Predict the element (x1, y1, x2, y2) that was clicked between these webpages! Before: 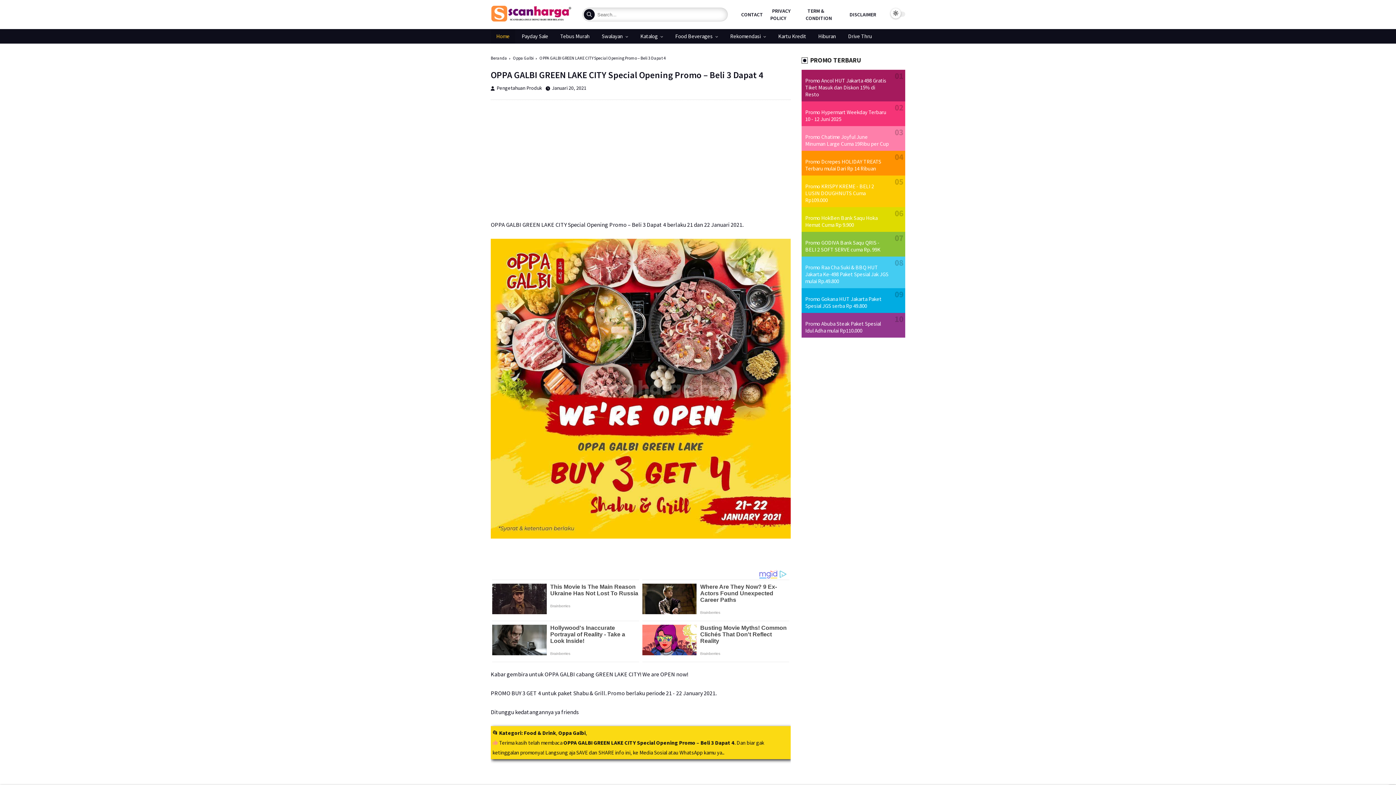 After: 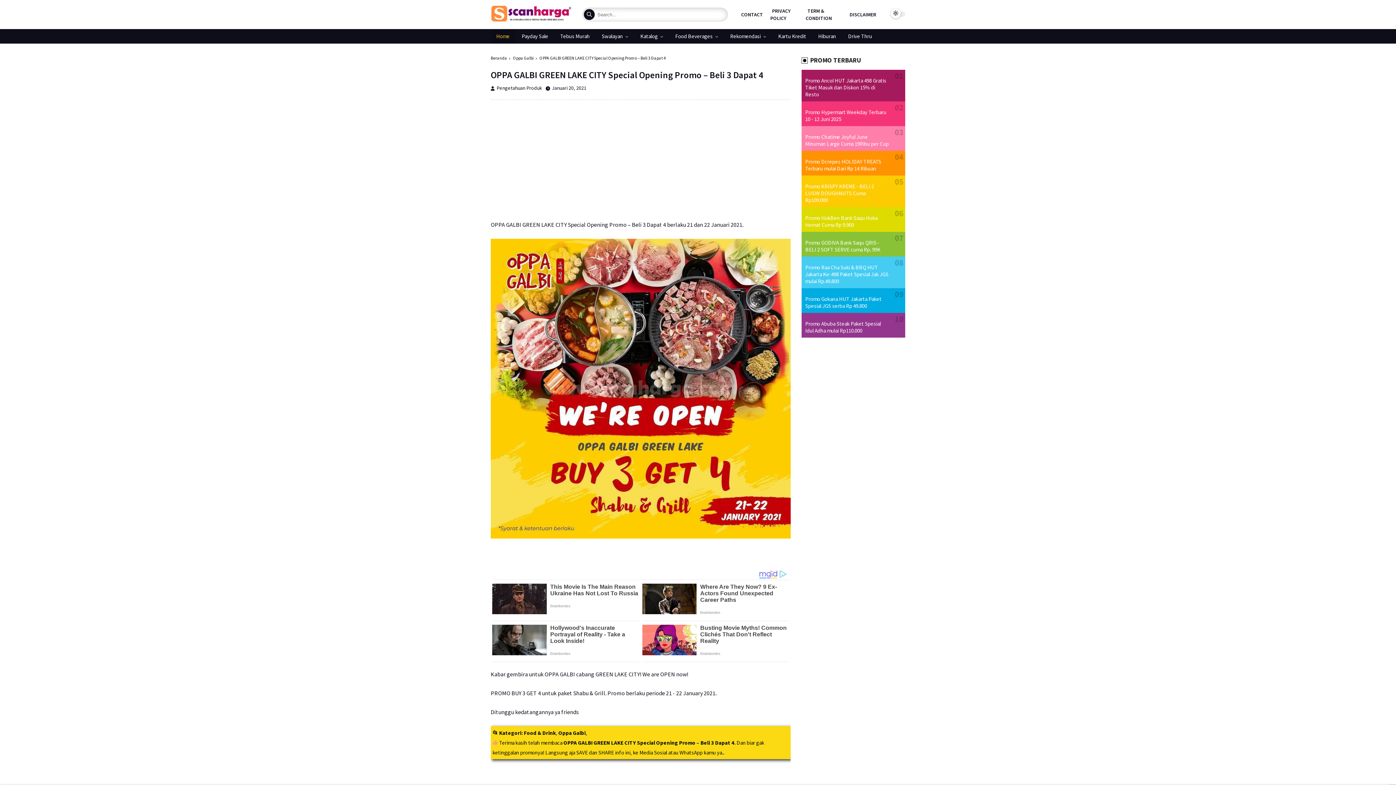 Action: label: Promo Raa Cha Suki & BBQ HUT Jakarta Ke-498 Paket Spesial Jak JGS mulai Rp.49.800 bbox: (805, 264, 888, 284)